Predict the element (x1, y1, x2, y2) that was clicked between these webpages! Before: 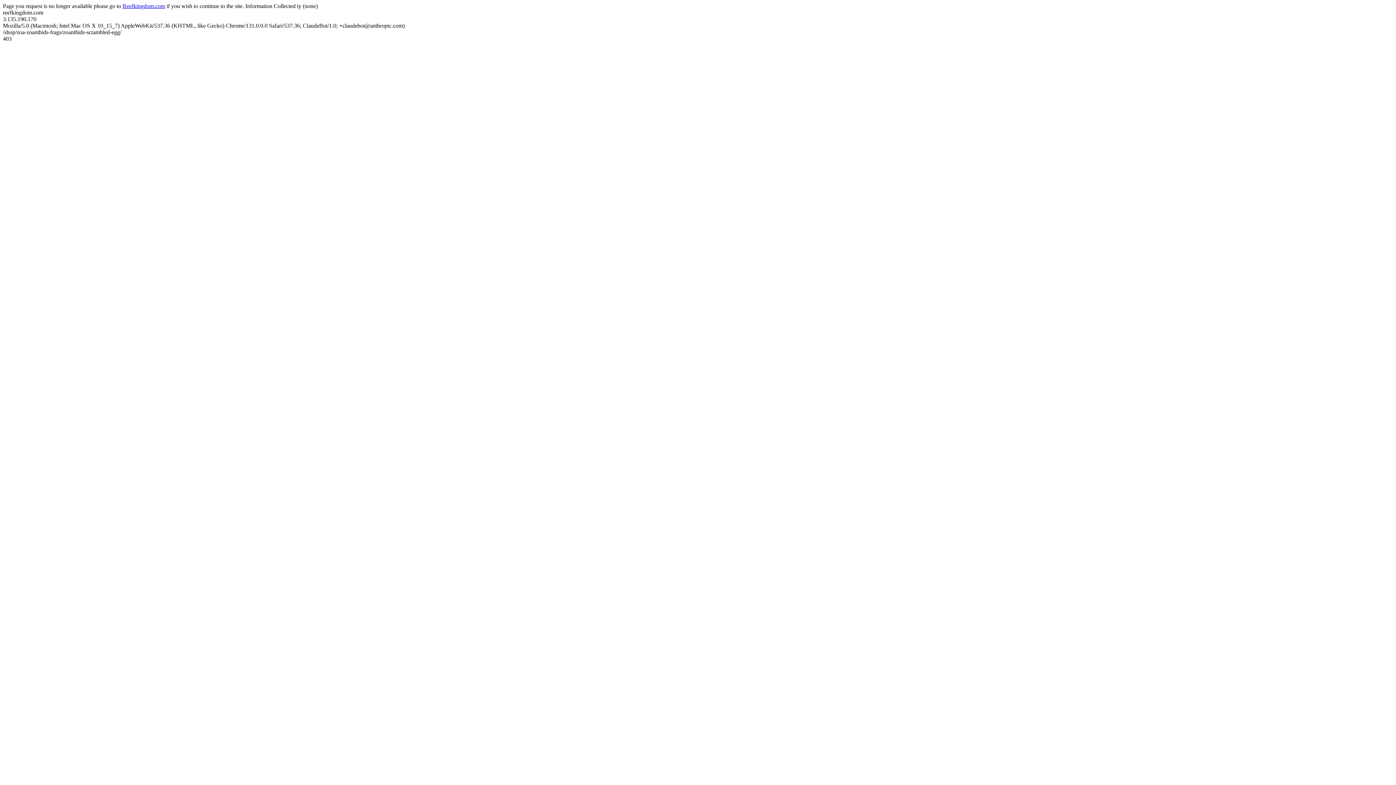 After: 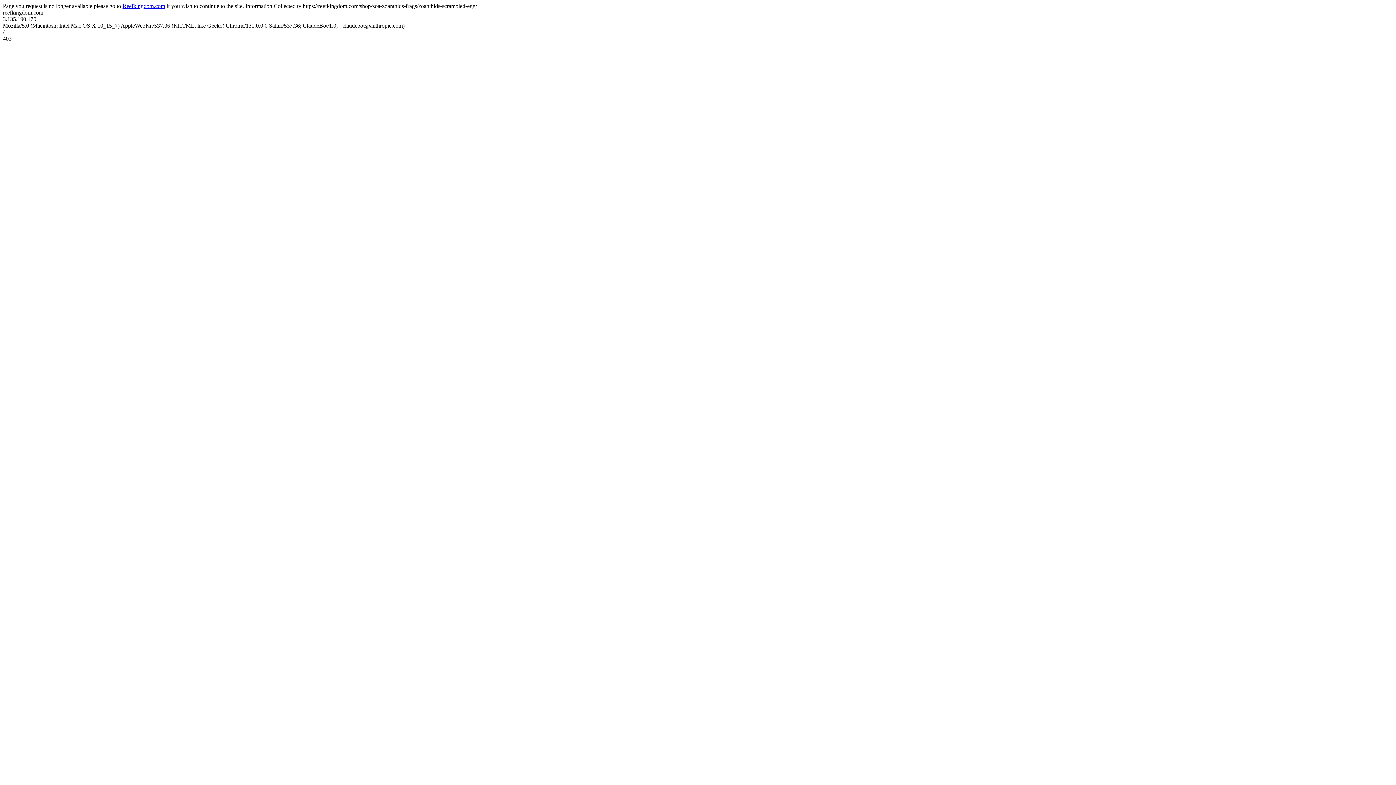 Action: label: Reefkingdom.com bbox: (122, 2, 165, 9)